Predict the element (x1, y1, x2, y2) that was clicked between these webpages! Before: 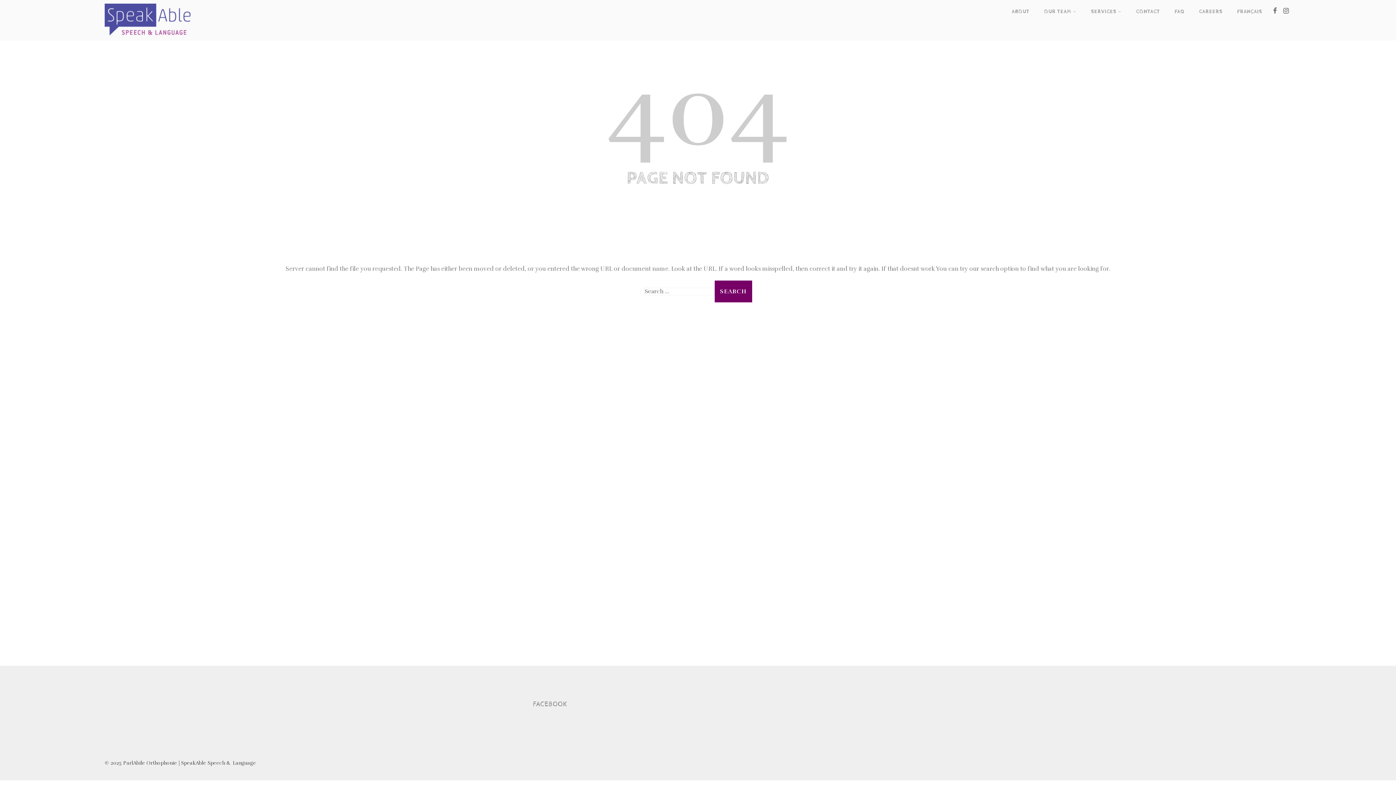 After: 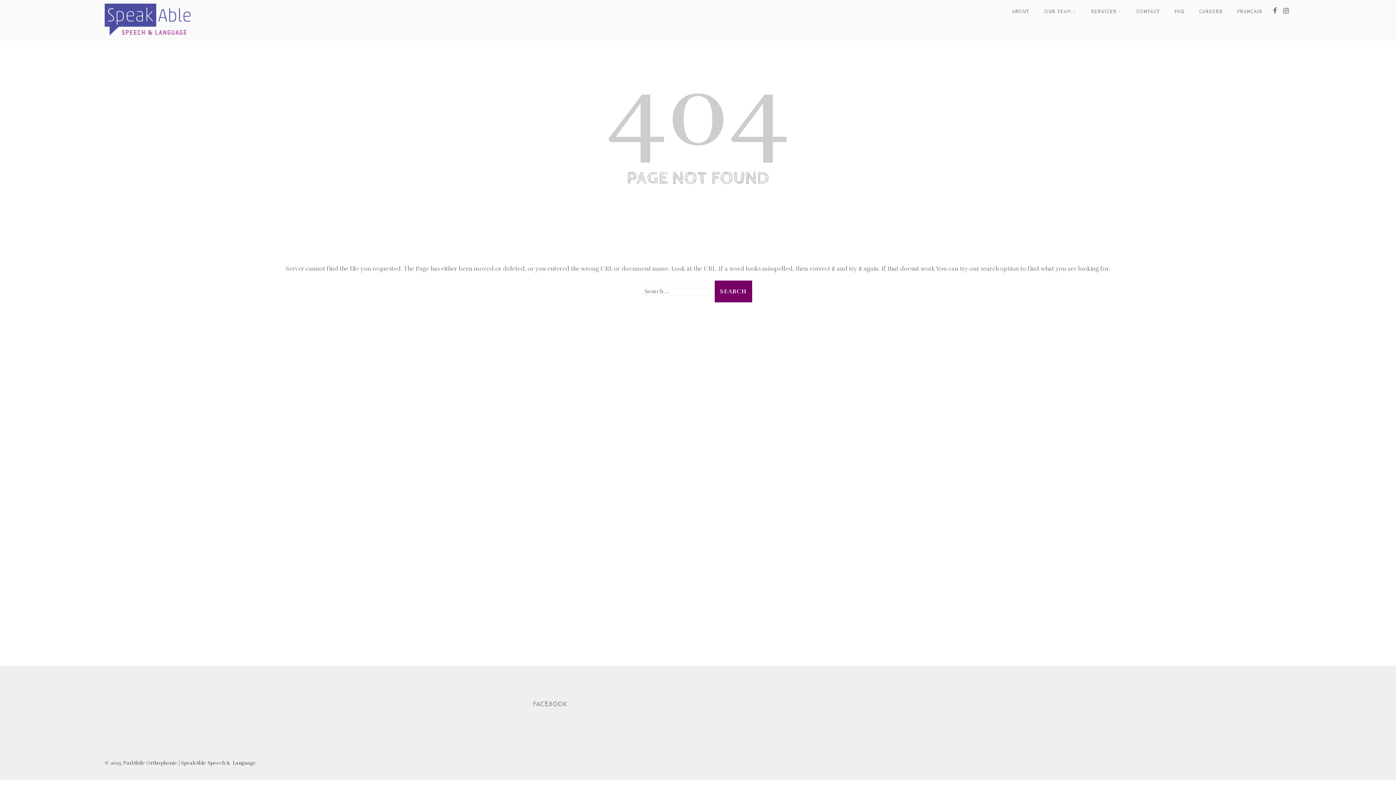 Action: bbox: (1280, 6, 1291, 15)